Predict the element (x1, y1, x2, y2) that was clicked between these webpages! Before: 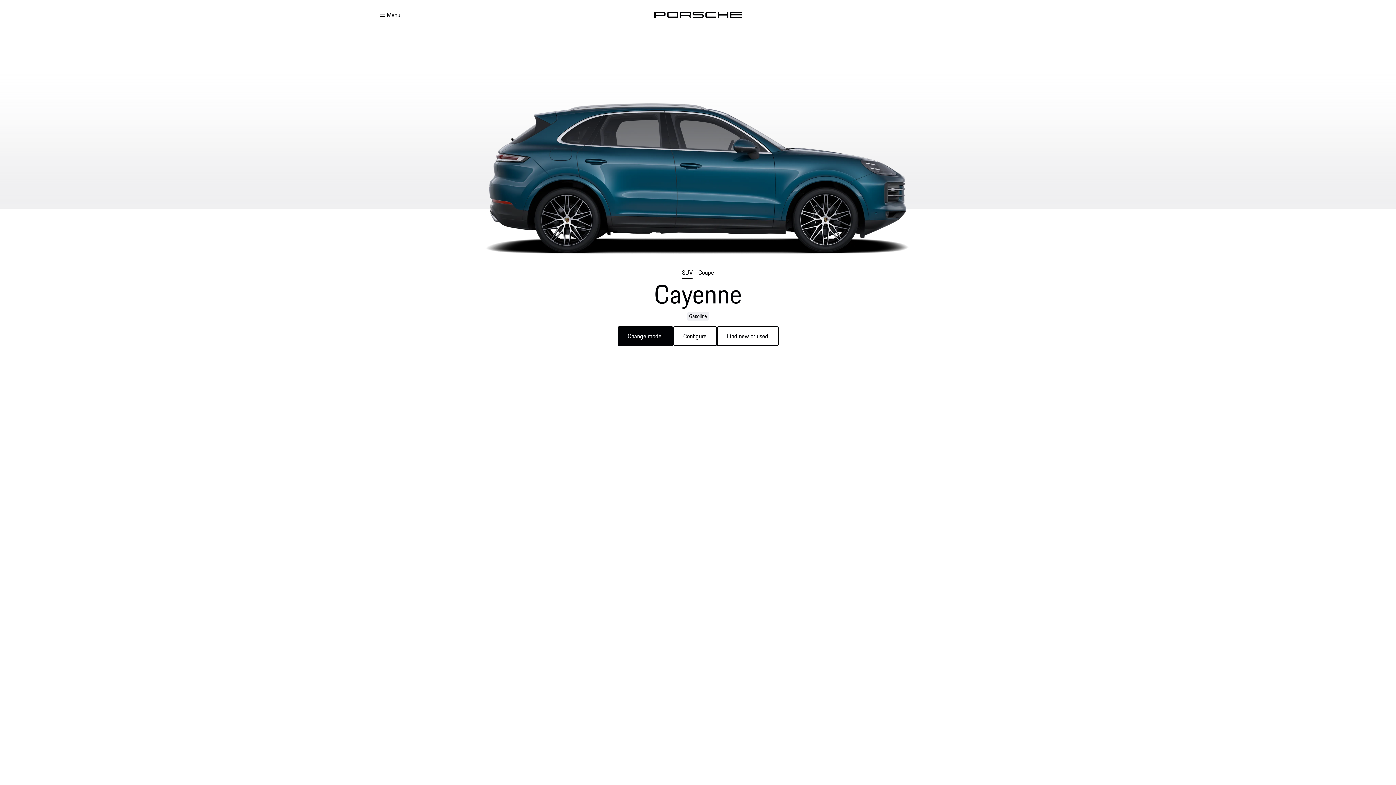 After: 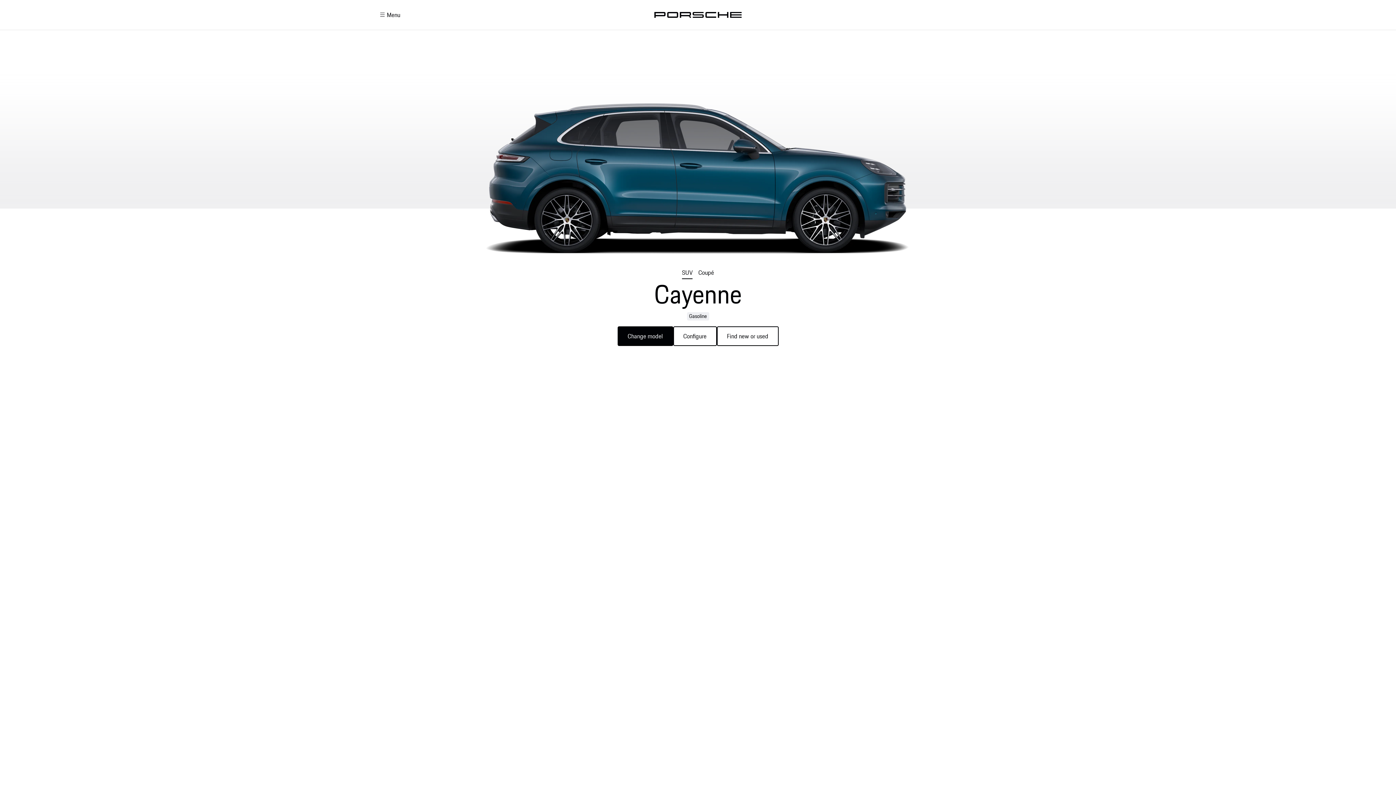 Action: label: SUV bbox: (682, 268, 692, 277)